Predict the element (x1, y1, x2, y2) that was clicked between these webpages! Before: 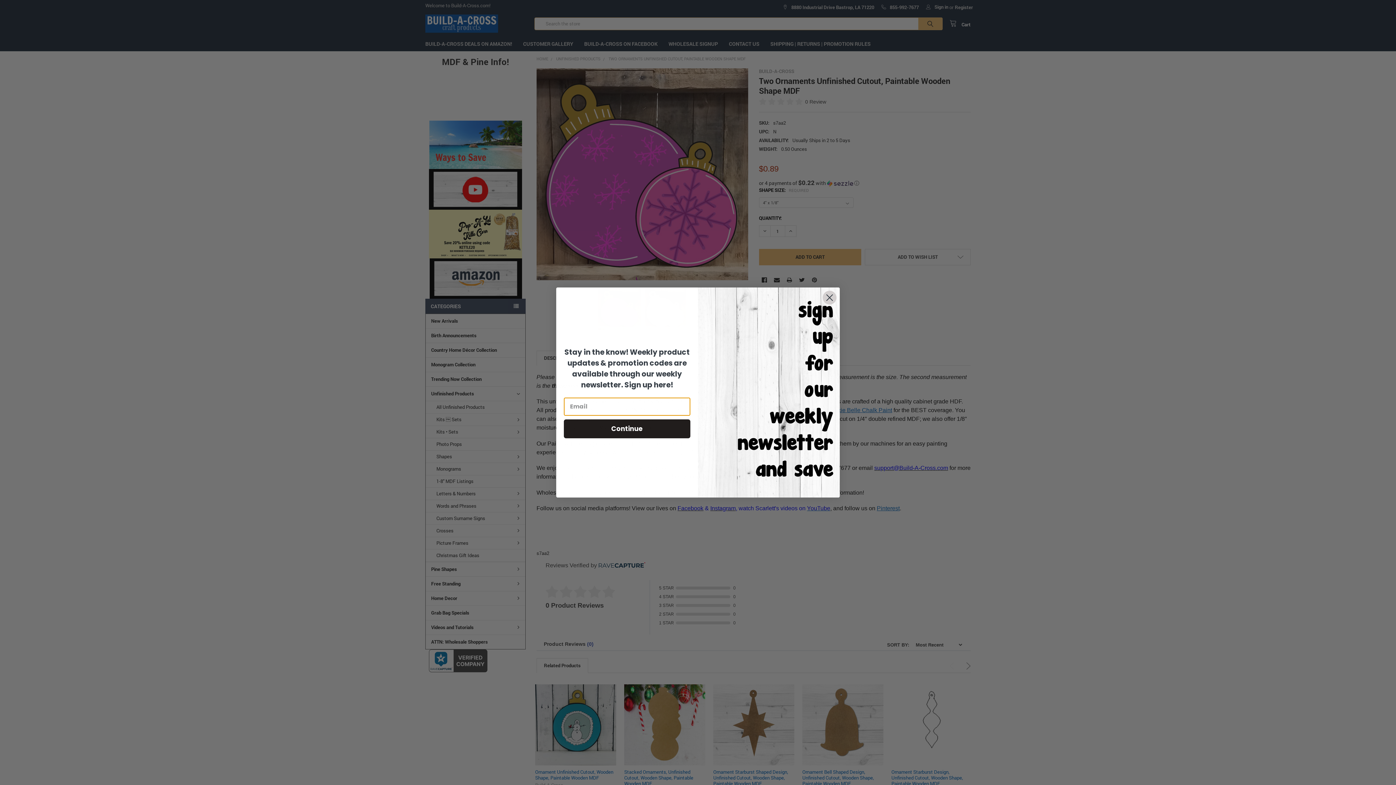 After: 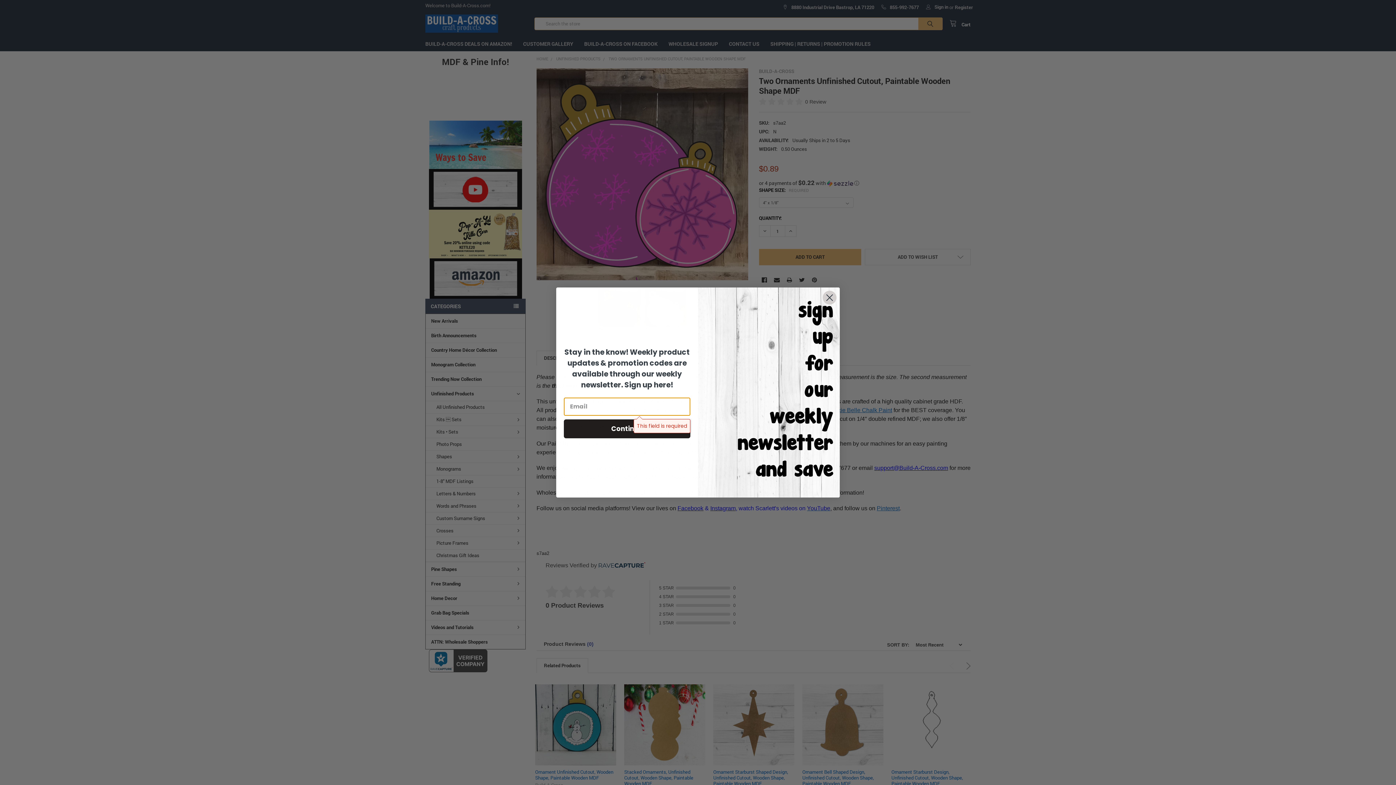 Action: bbox: (564, 419, 690, 438) label: Continue